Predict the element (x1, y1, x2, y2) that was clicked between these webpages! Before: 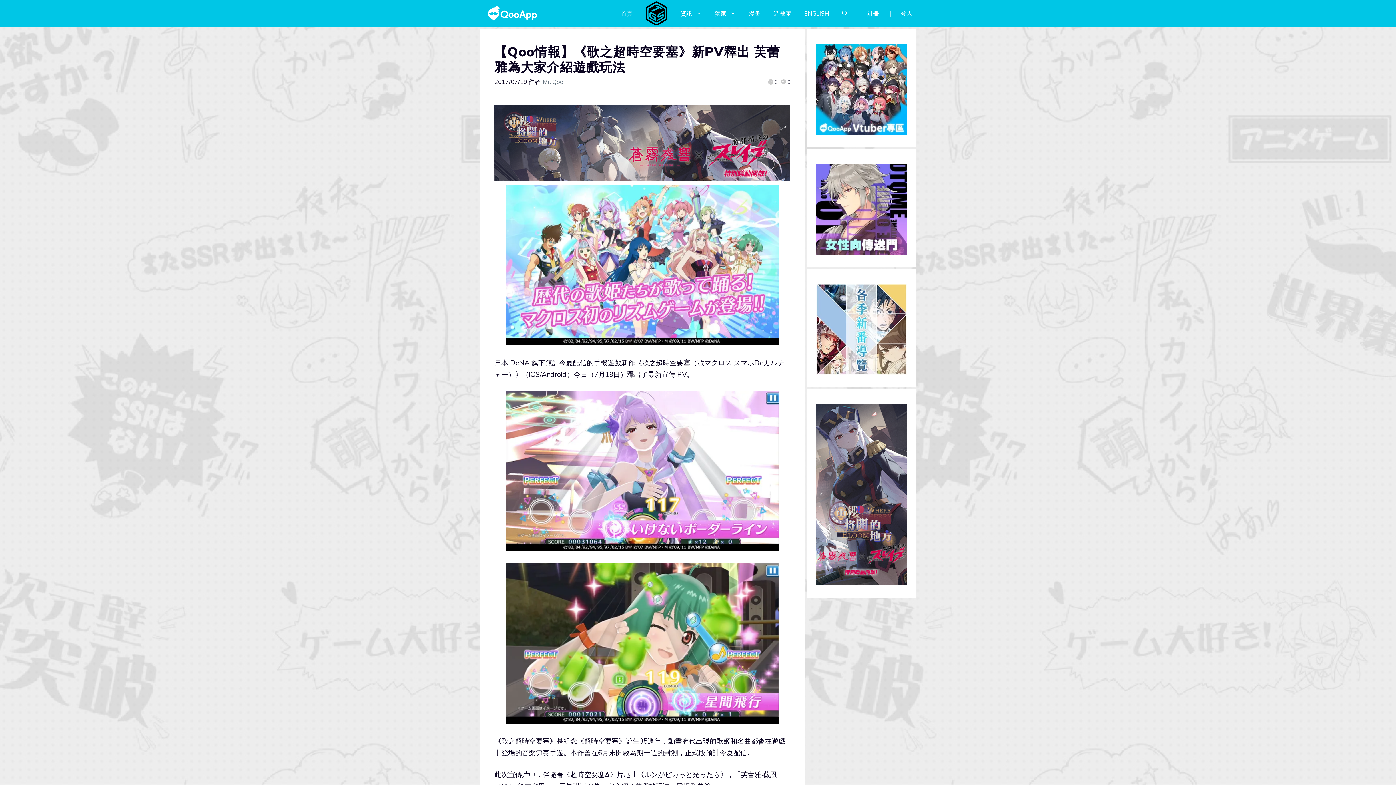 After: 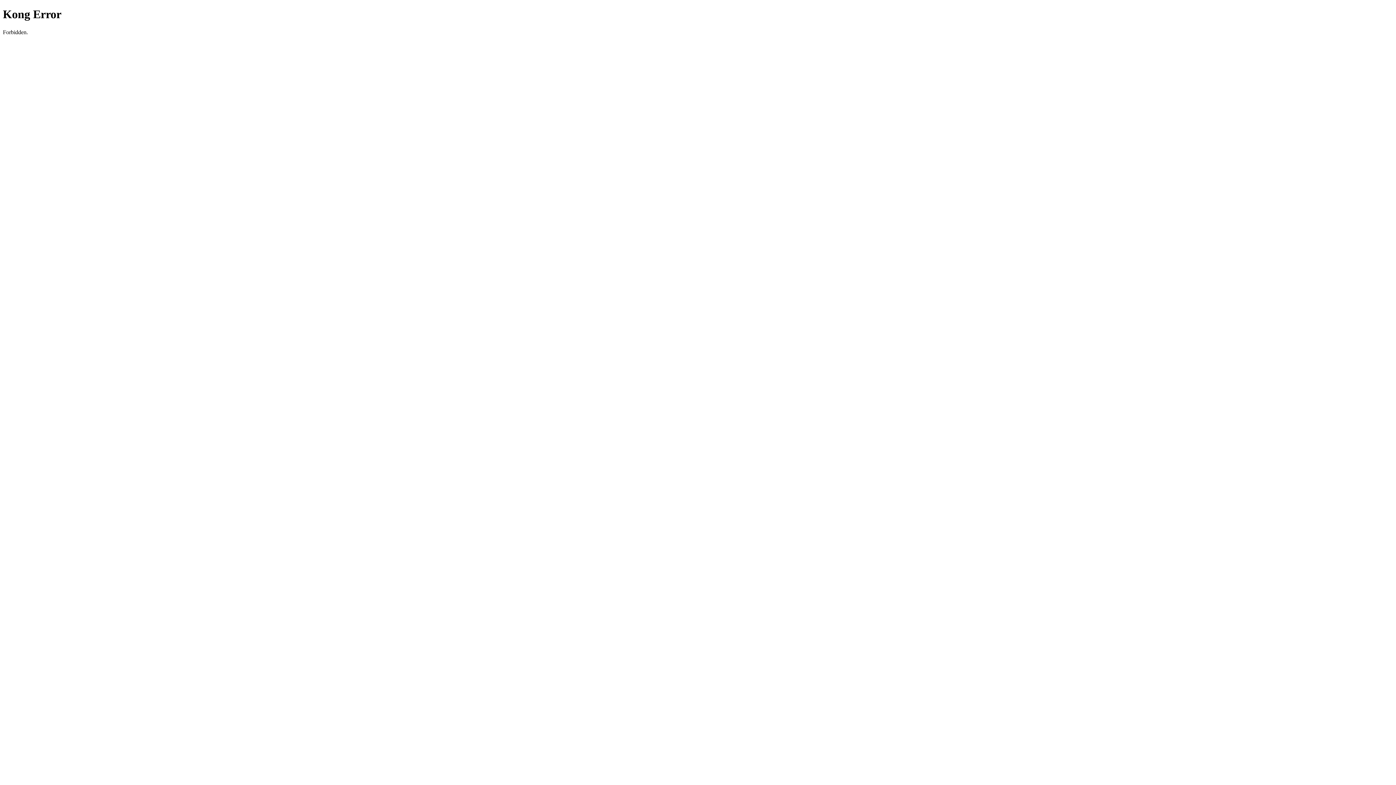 Action: label: 登入 bbox: (901, 5, 912, 22)